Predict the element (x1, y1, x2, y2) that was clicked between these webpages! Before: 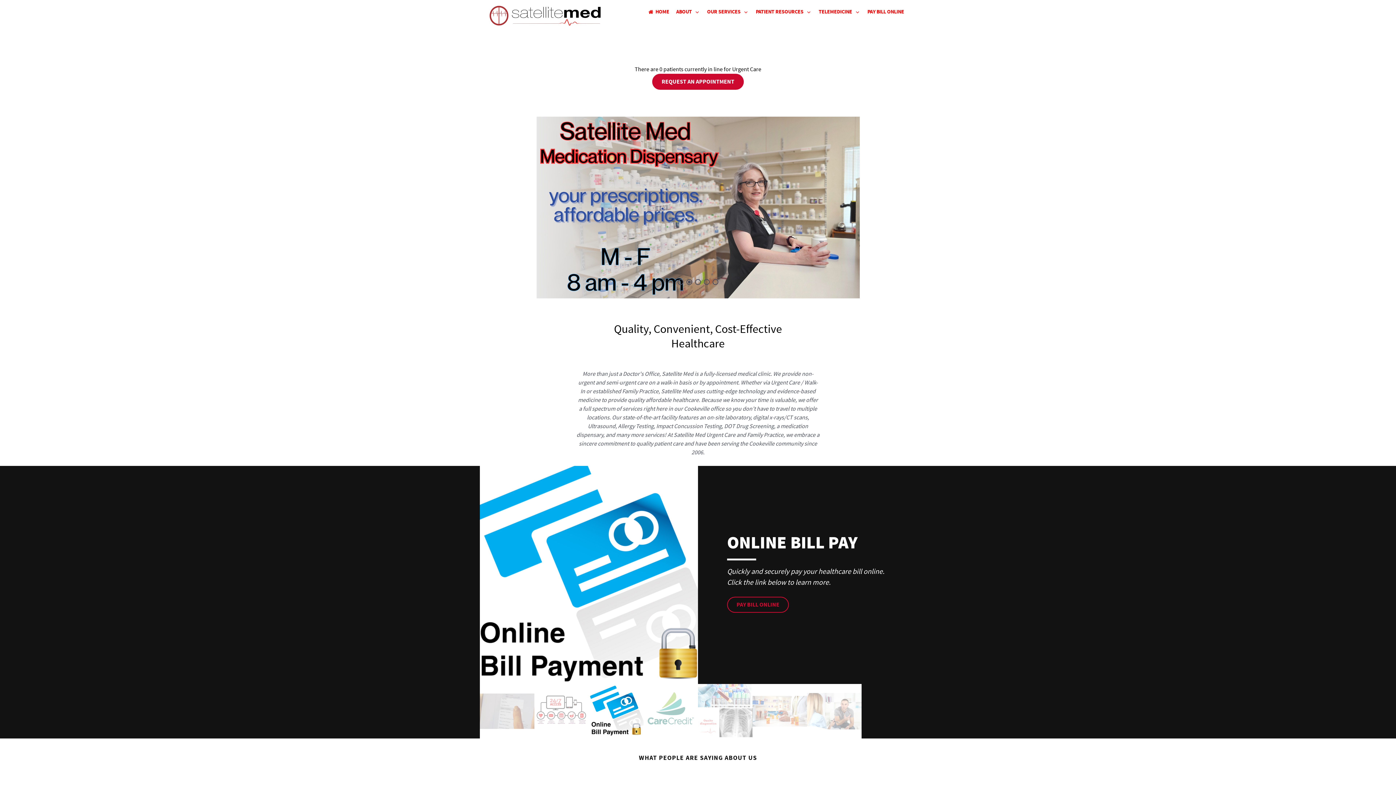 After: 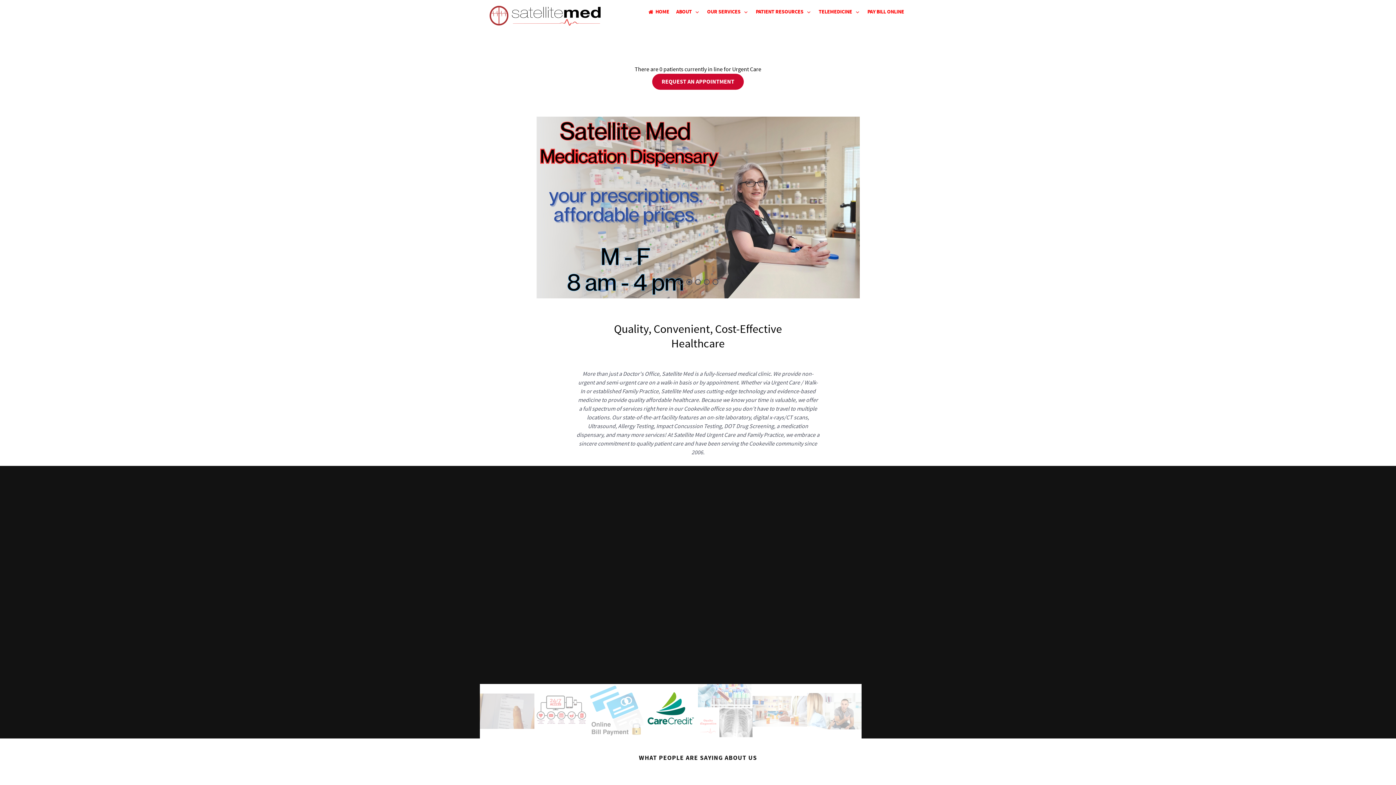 Action: label: Isotope. bbox: (489, 8, 601, 20)